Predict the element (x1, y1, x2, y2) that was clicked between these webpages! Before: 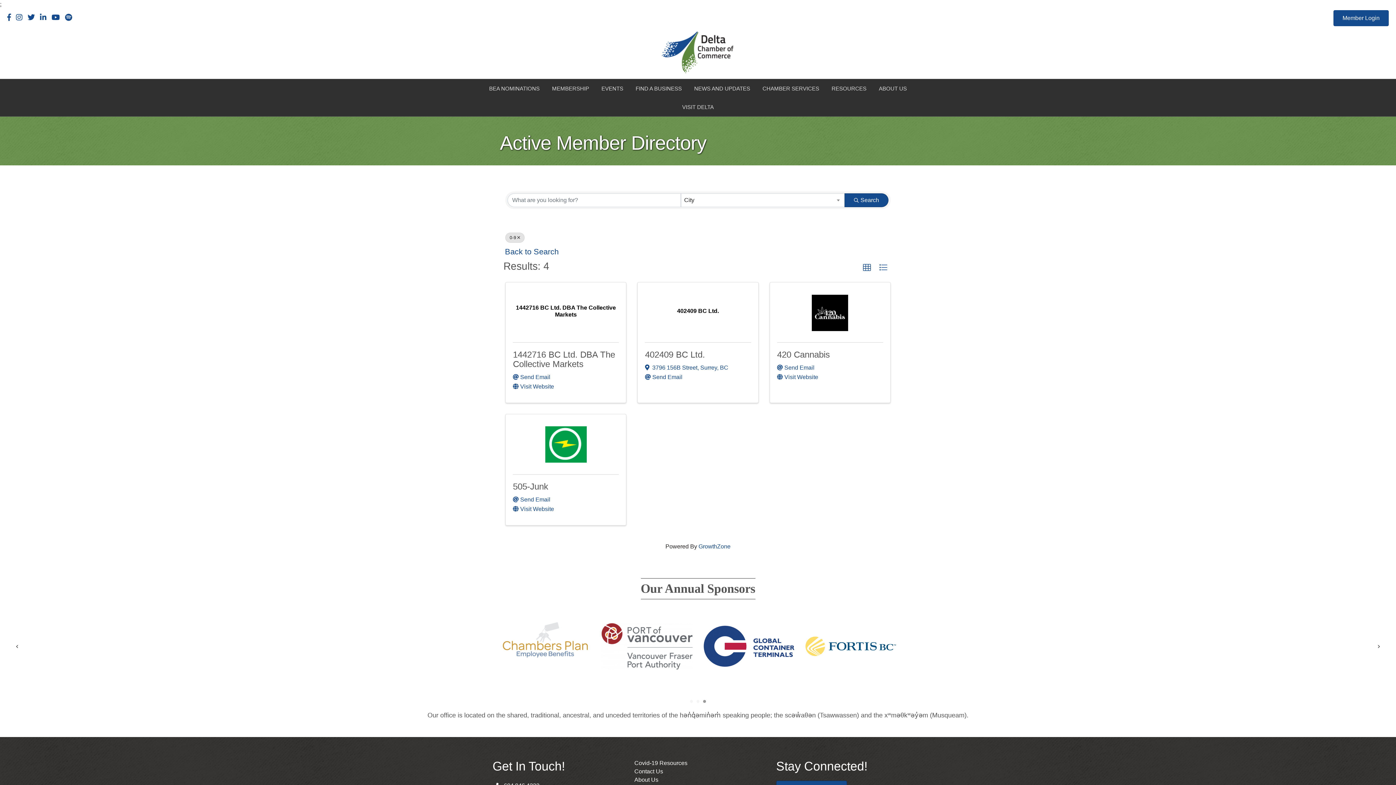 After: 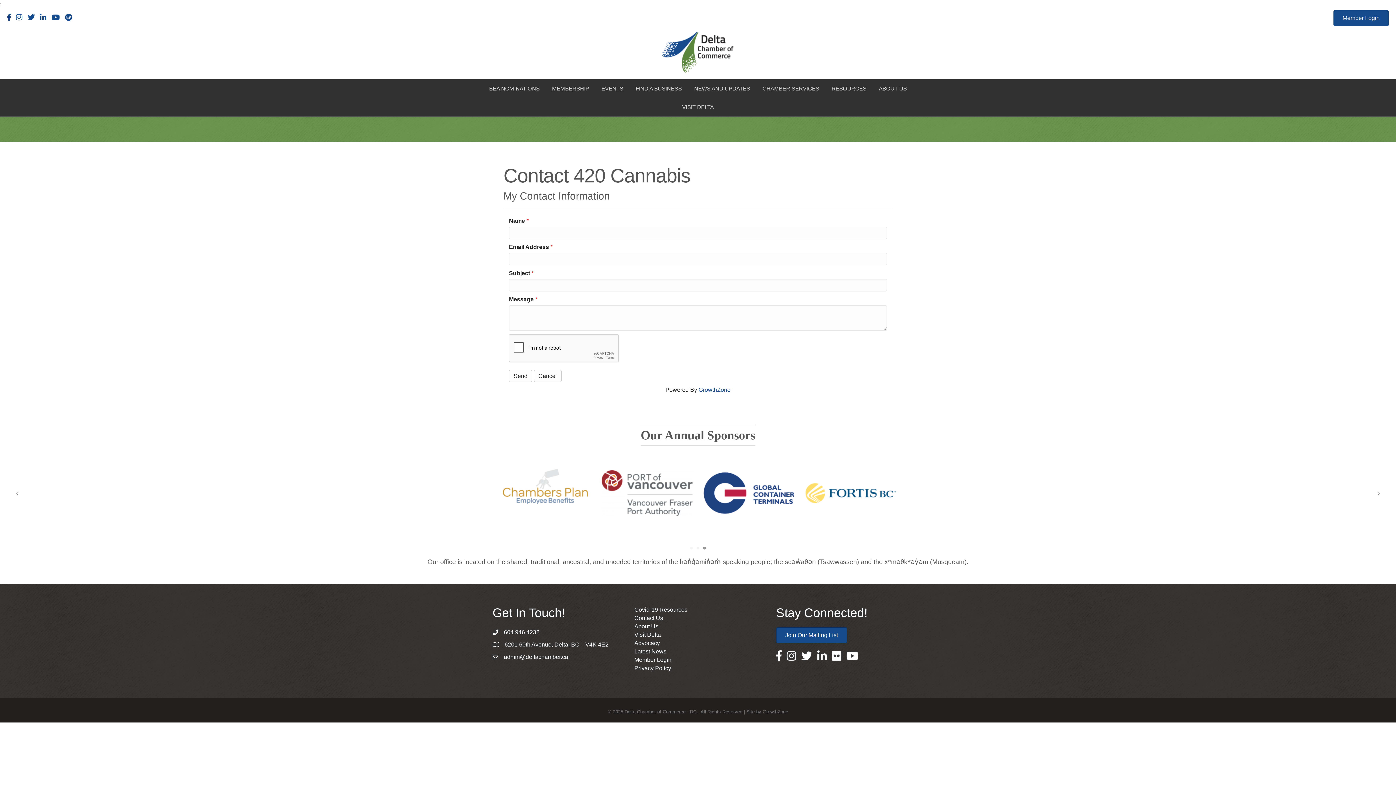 Action: label: Send Email bbox: (784, 364, 814, 371)